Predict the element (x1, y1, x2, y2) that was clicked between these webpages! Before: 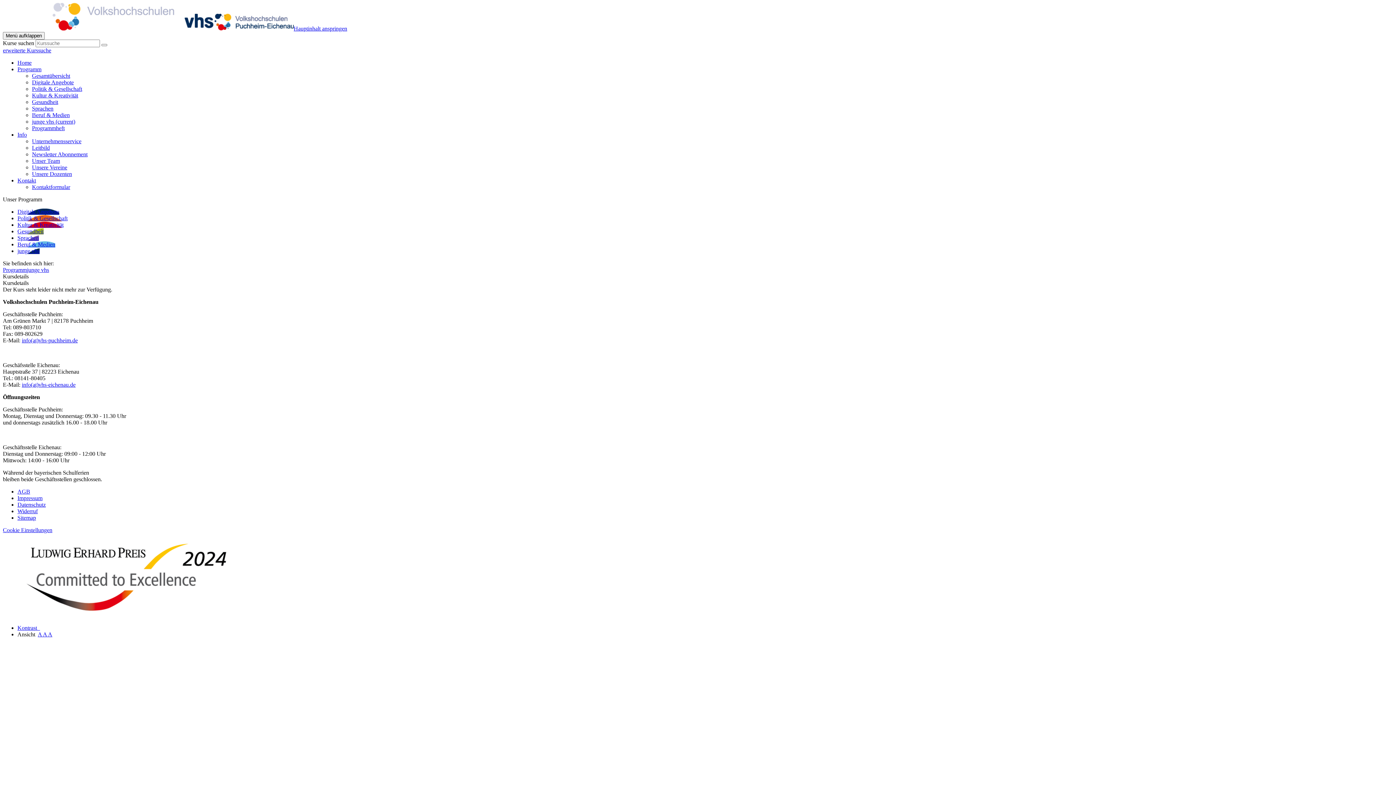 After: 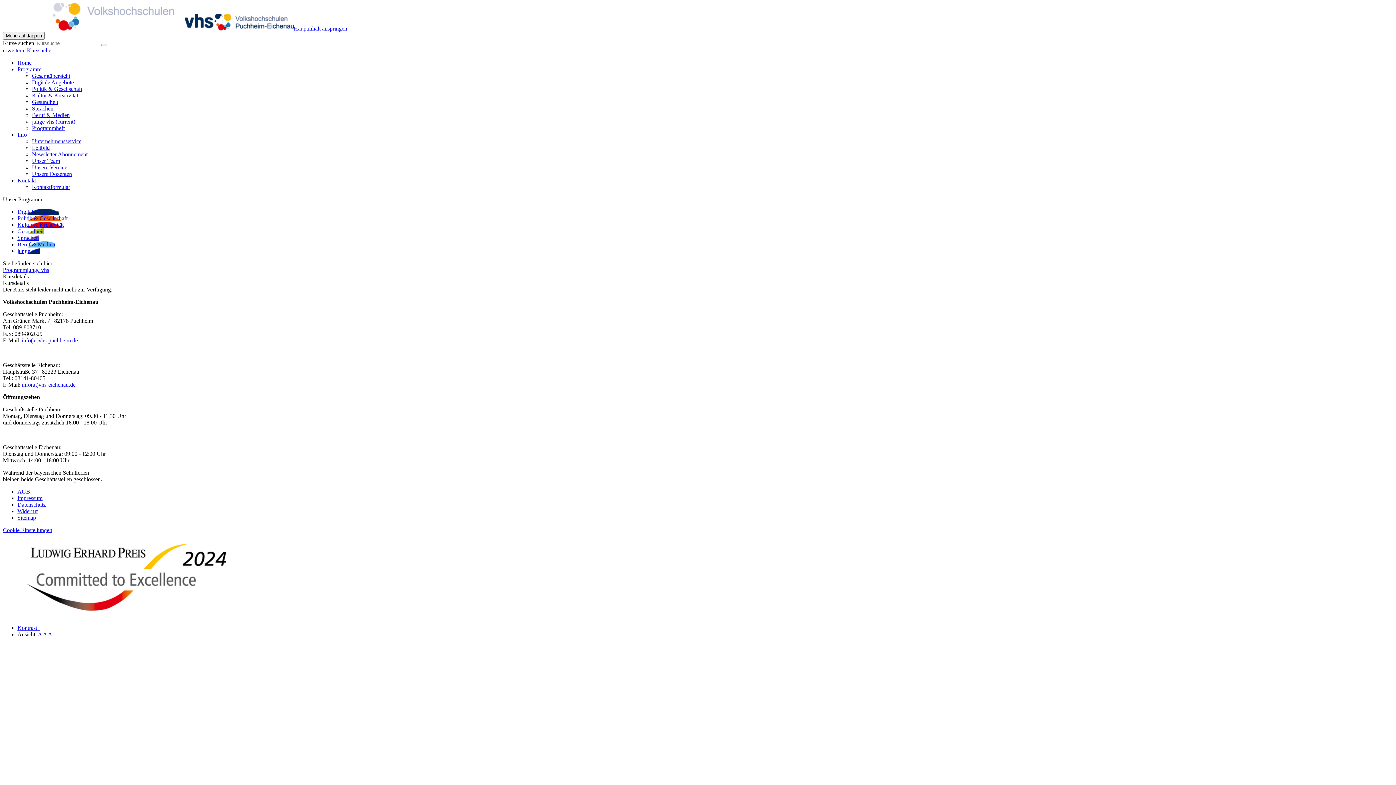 Action: bbox: (2, 196, 42, 202) label: Unser Programm